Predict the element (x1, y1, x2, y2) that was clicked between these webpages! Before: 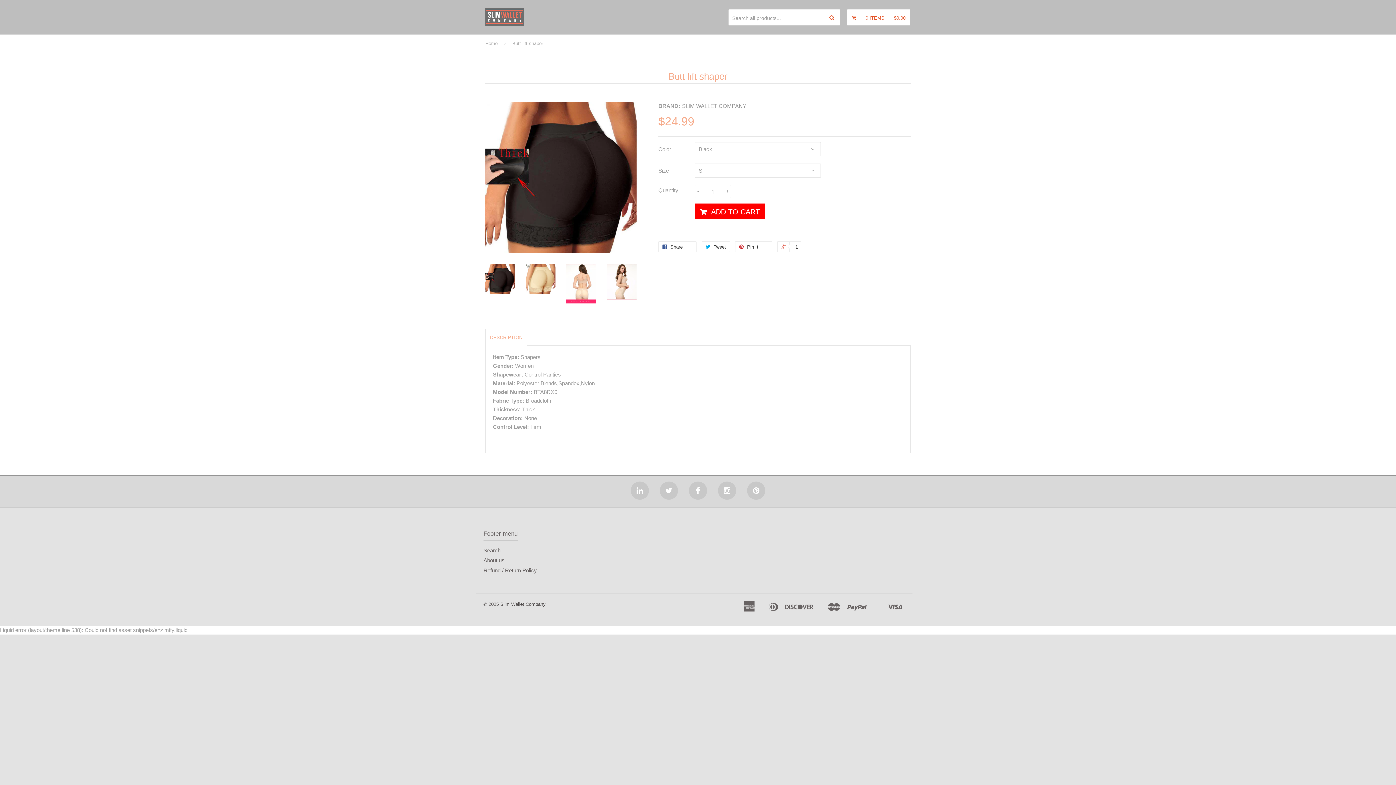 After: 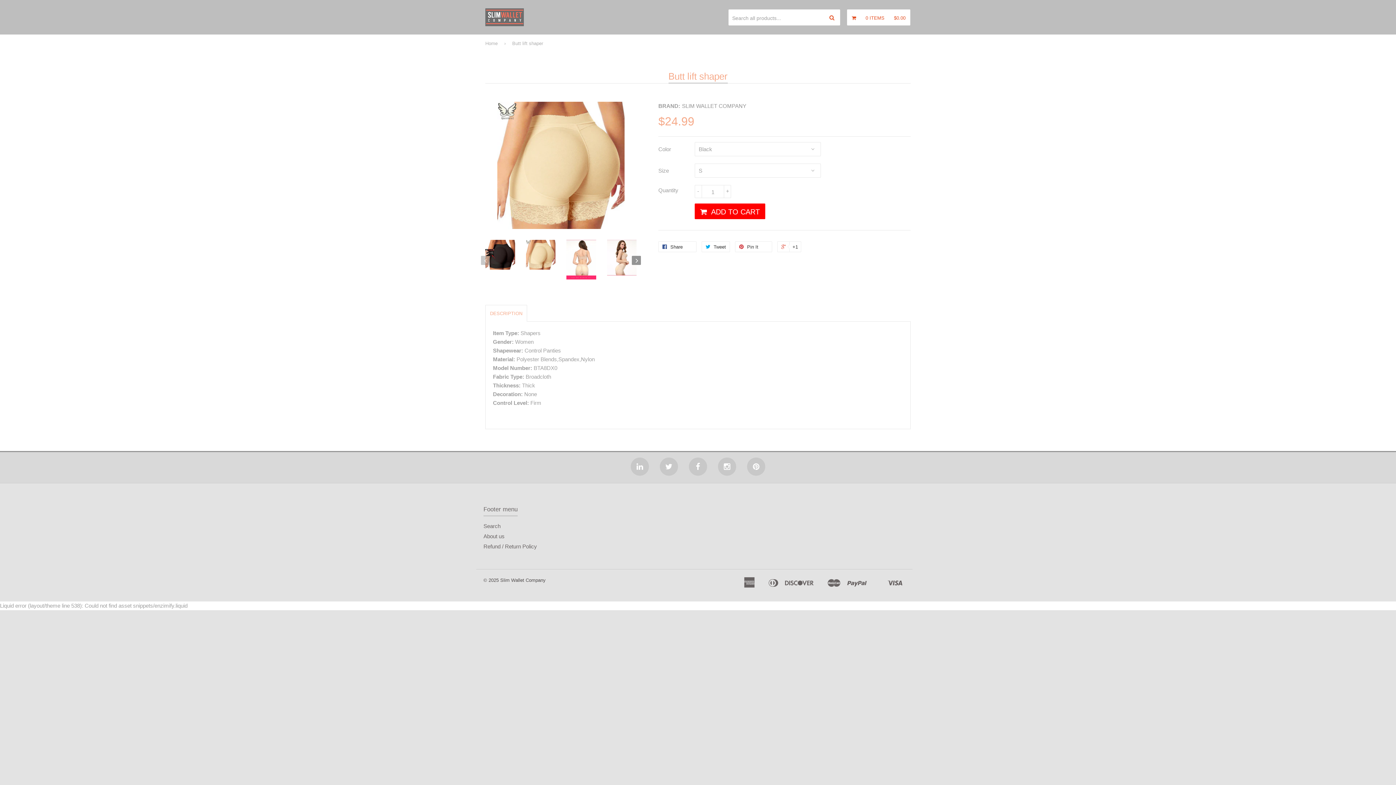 Action: bbox: (526, 264, 555, 293)